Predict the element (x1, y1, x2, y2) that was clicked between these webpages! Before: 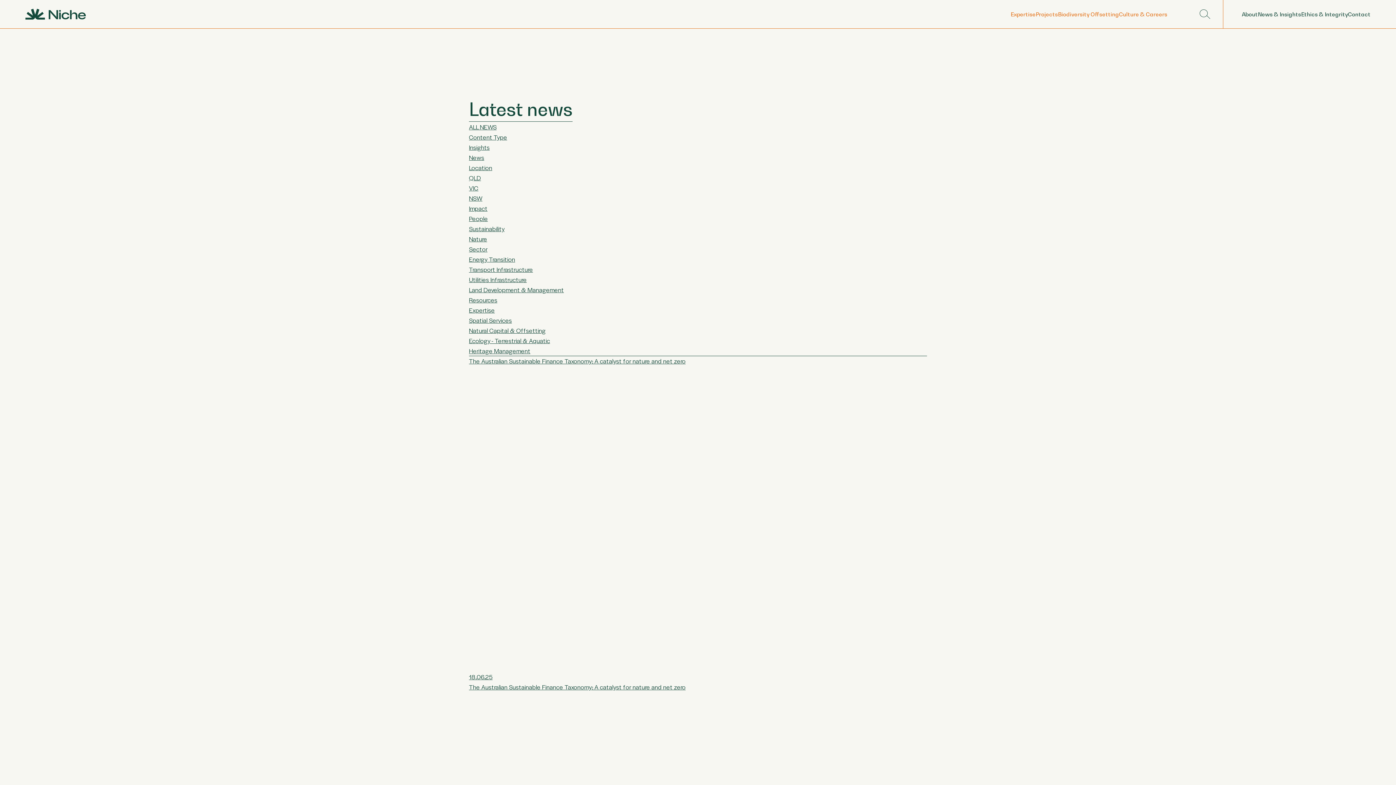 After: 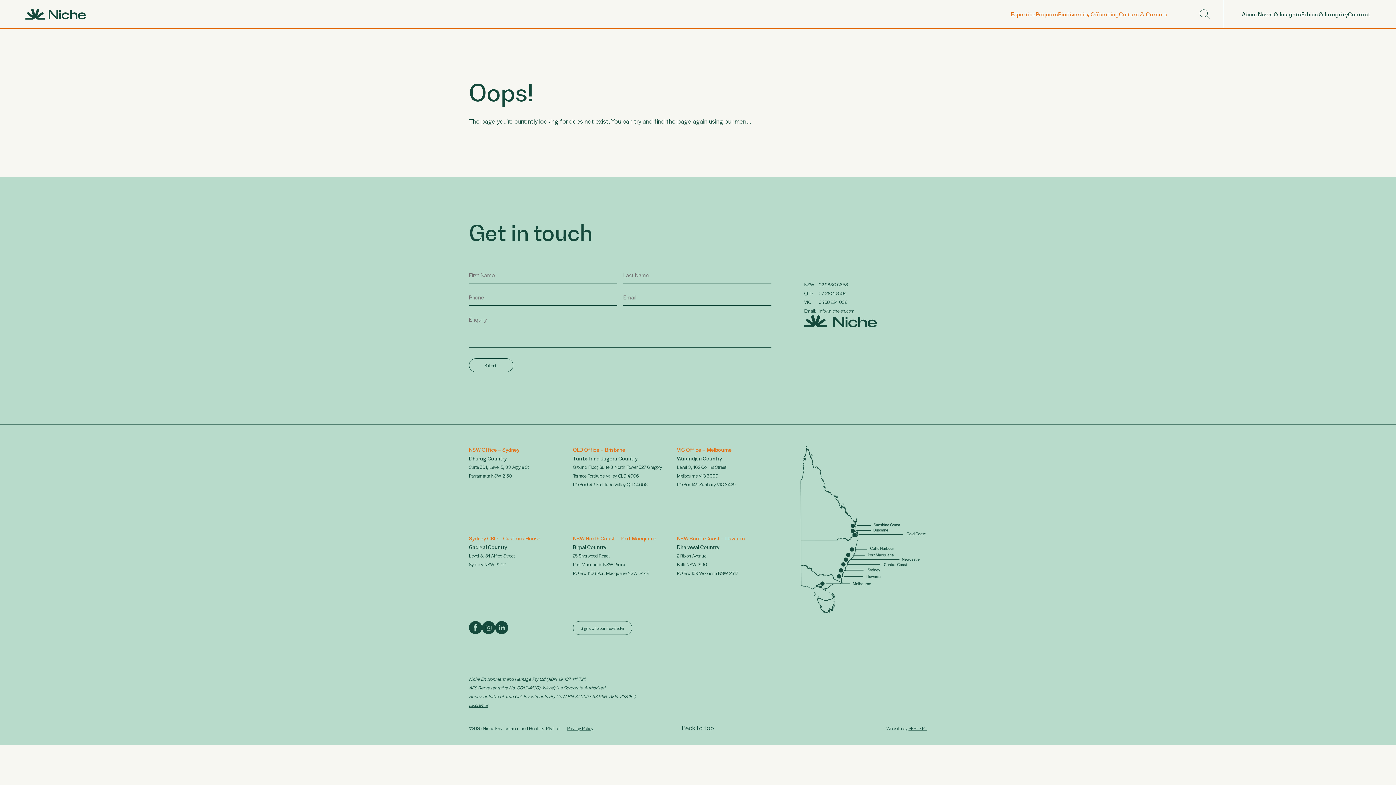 Action: label: ALL NEWS bbox: (469, 122, 496, 131)